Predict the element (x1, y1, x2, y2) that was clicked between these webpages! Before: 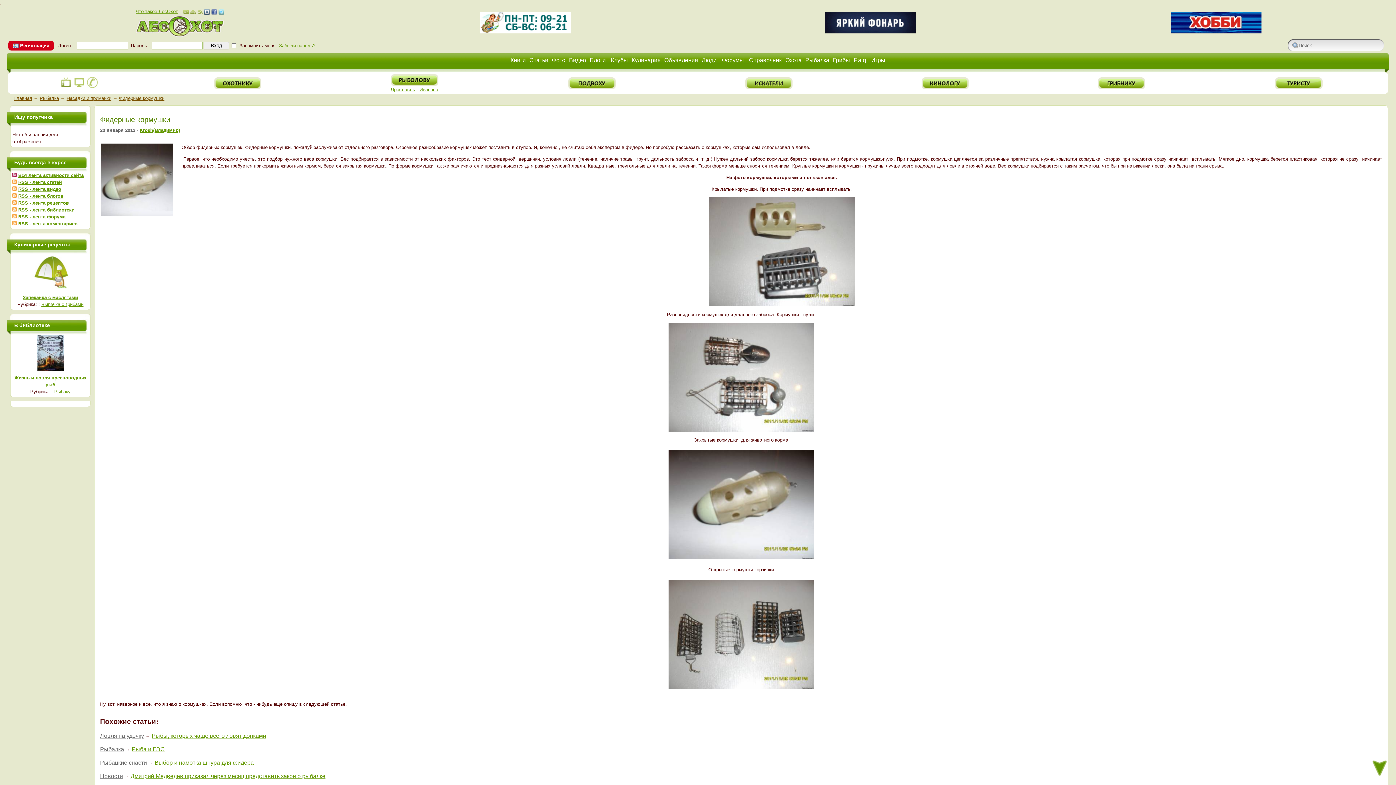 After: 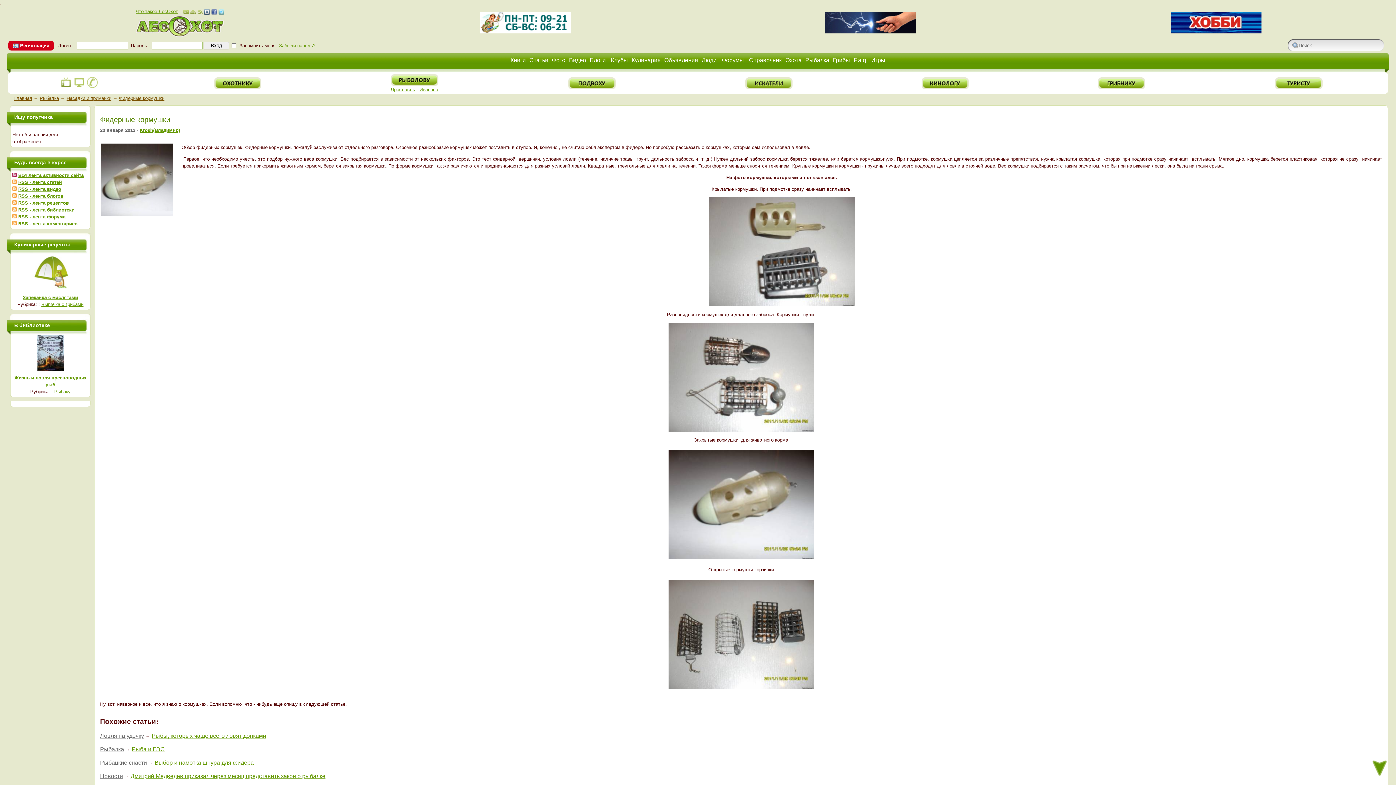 Action: bbox: (709, 302, 854, 307)